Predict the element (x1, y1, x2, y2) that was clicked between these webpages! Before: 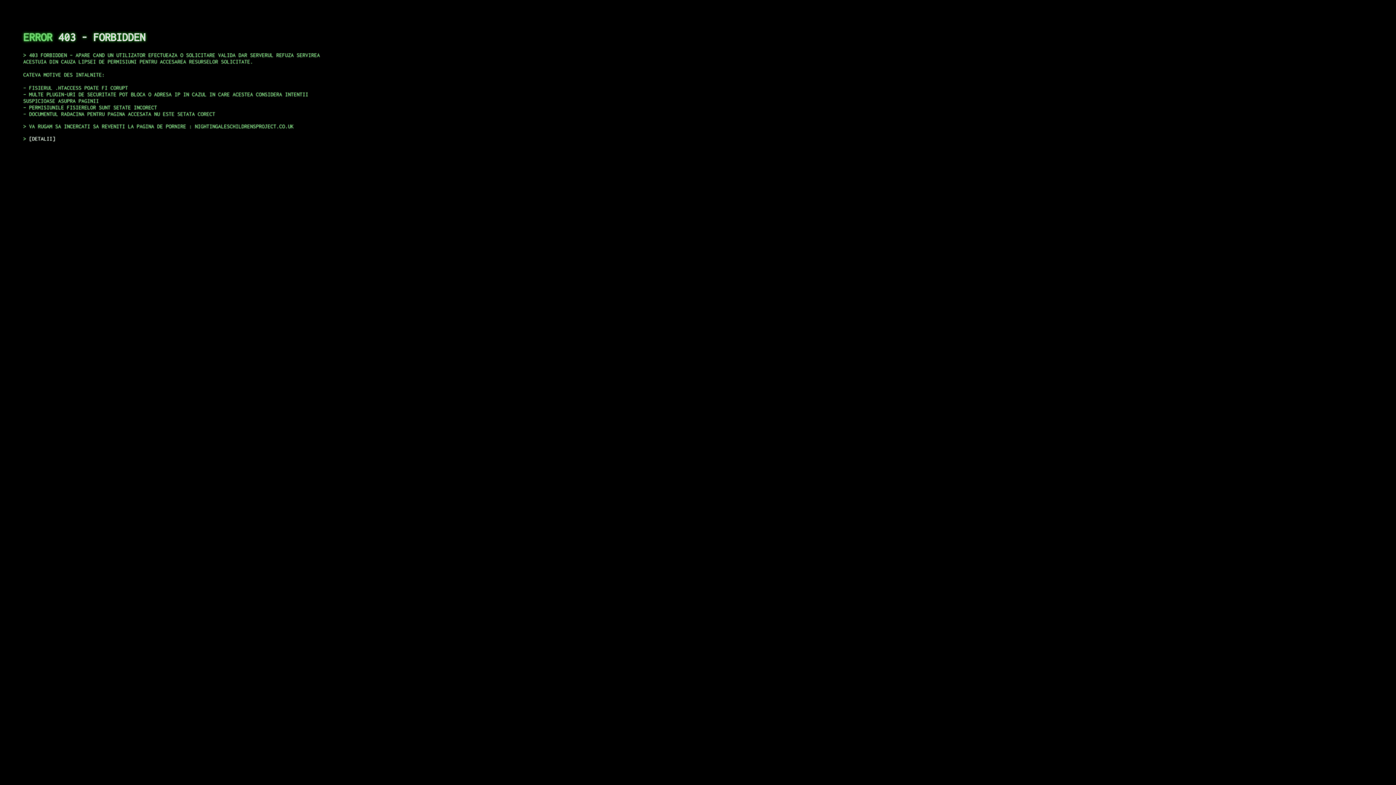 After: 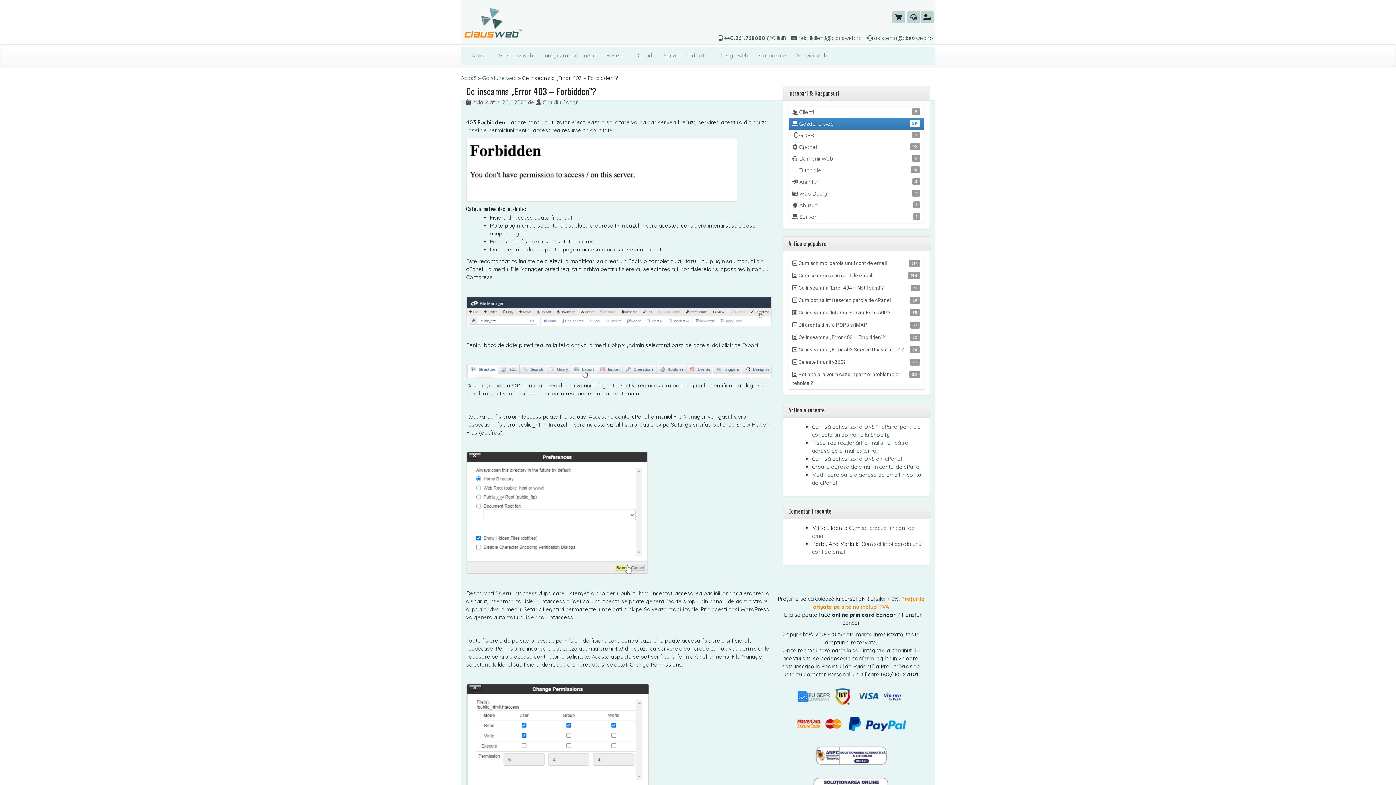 Action: bbox: (29, 135, 55, 141) label: DETALII